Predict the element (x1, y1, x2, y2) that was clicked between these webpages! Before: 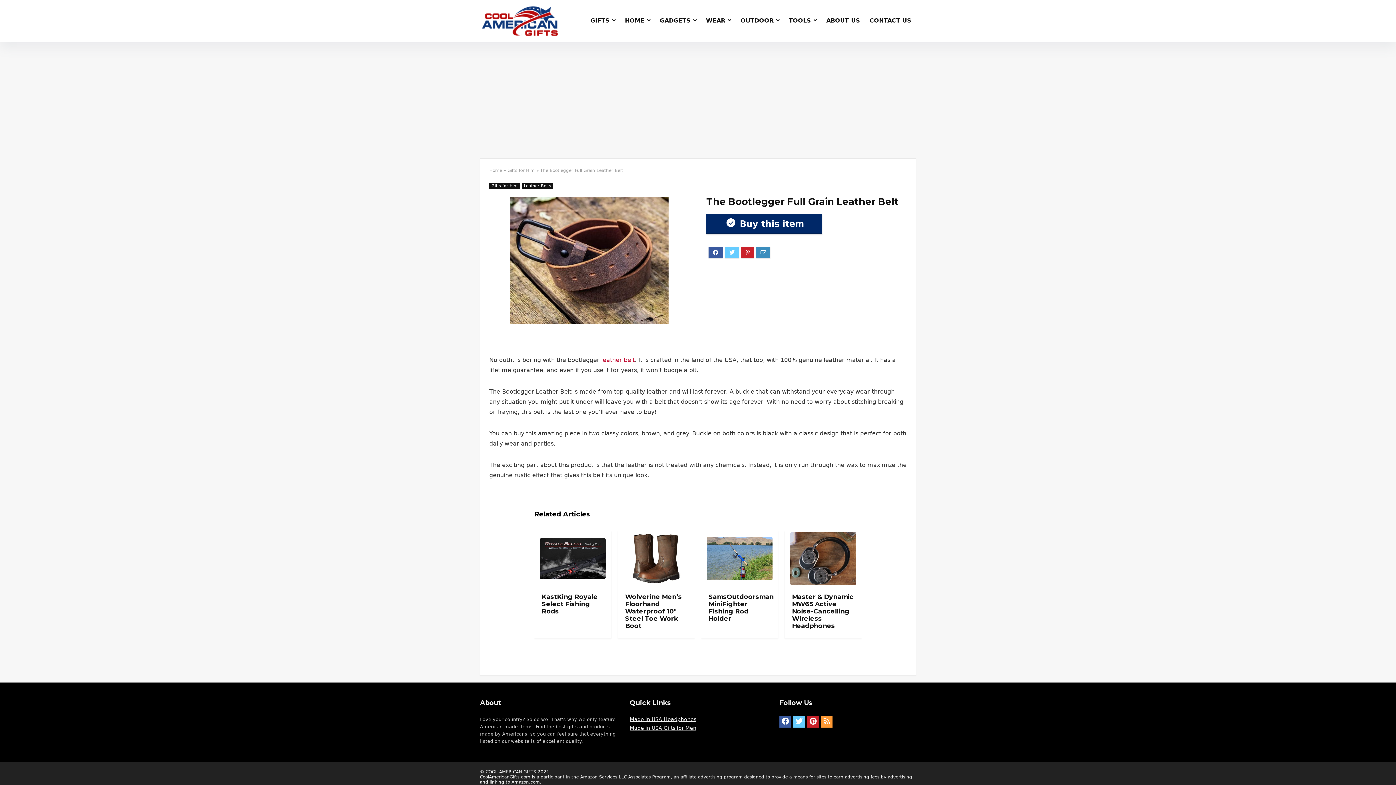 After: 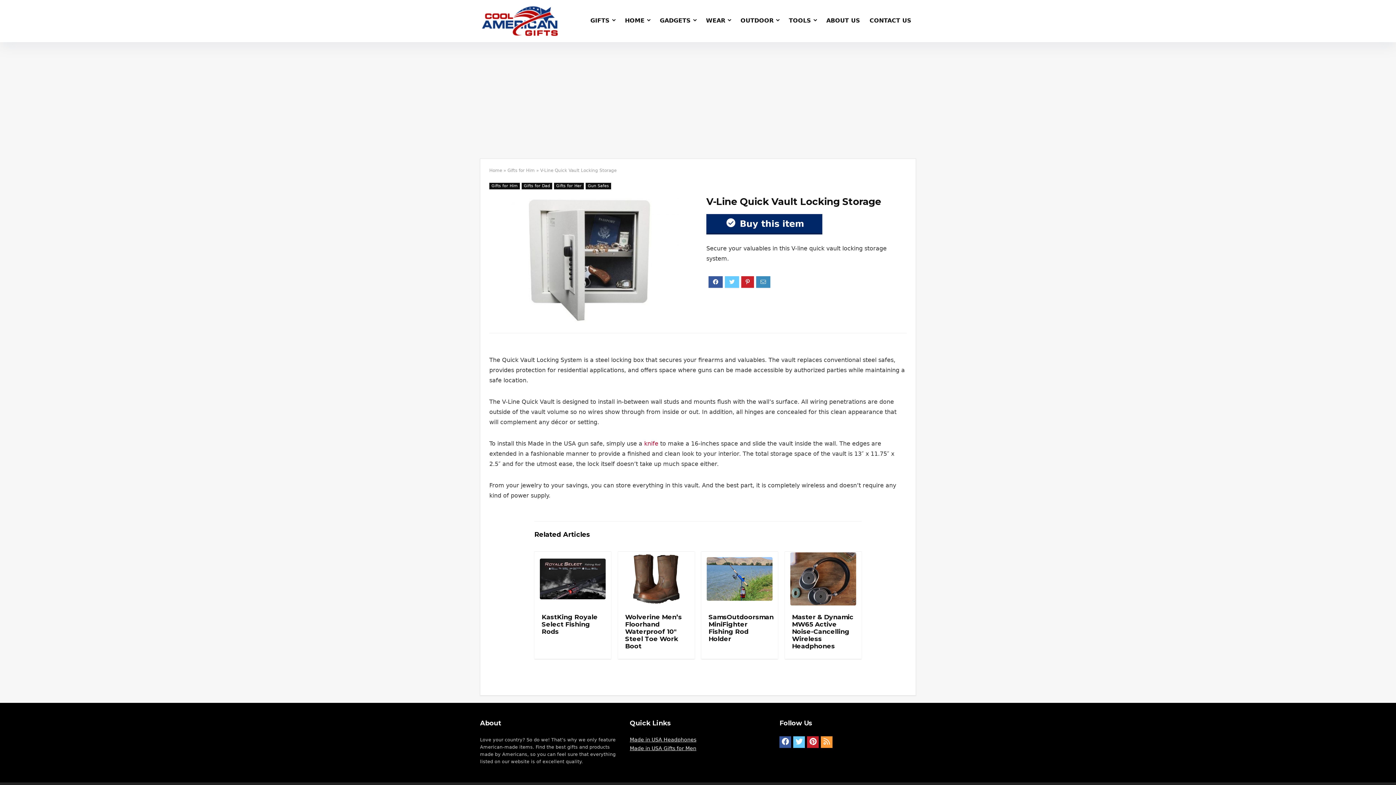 Action: label: PREVIOUS
V-Line Quick Vault Locking Storage bbox: (0, 749, 14, 785)